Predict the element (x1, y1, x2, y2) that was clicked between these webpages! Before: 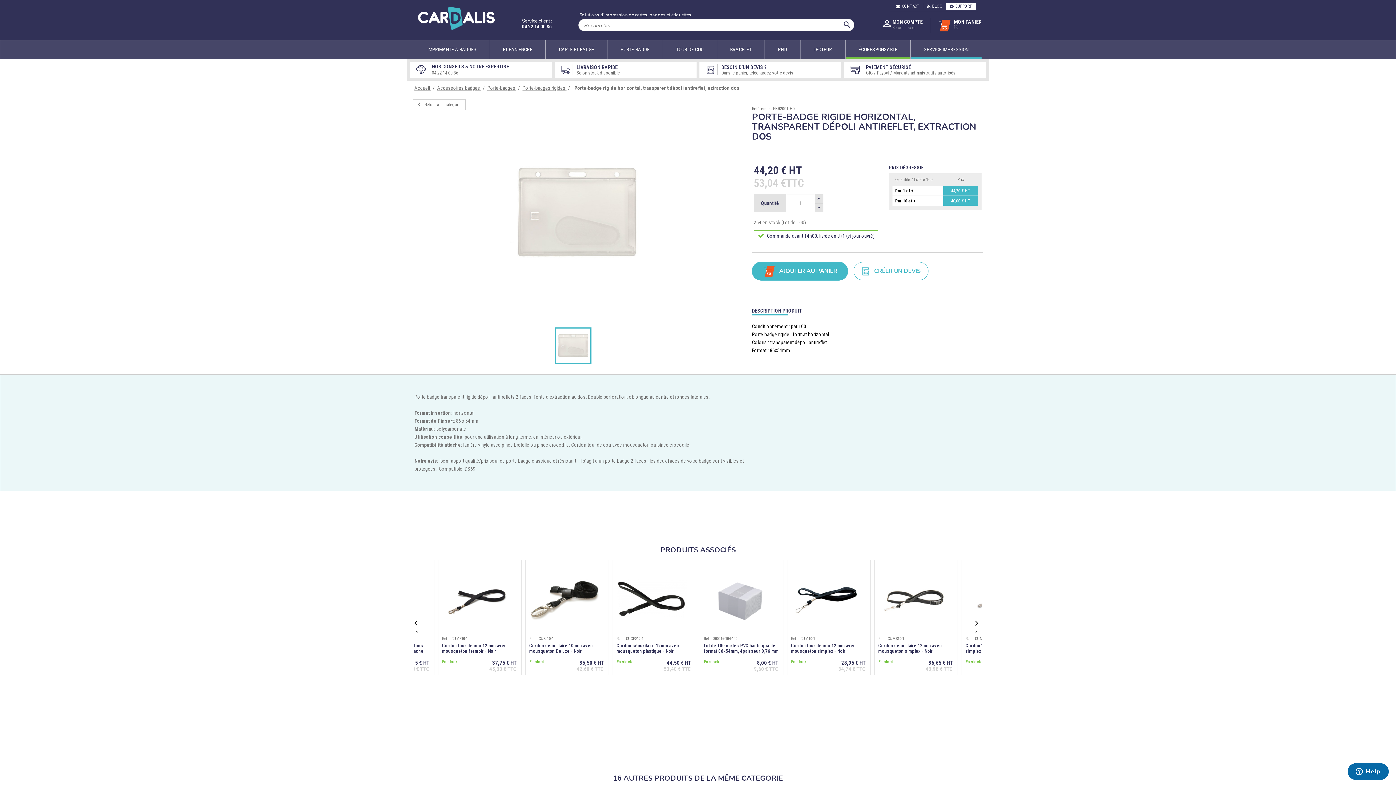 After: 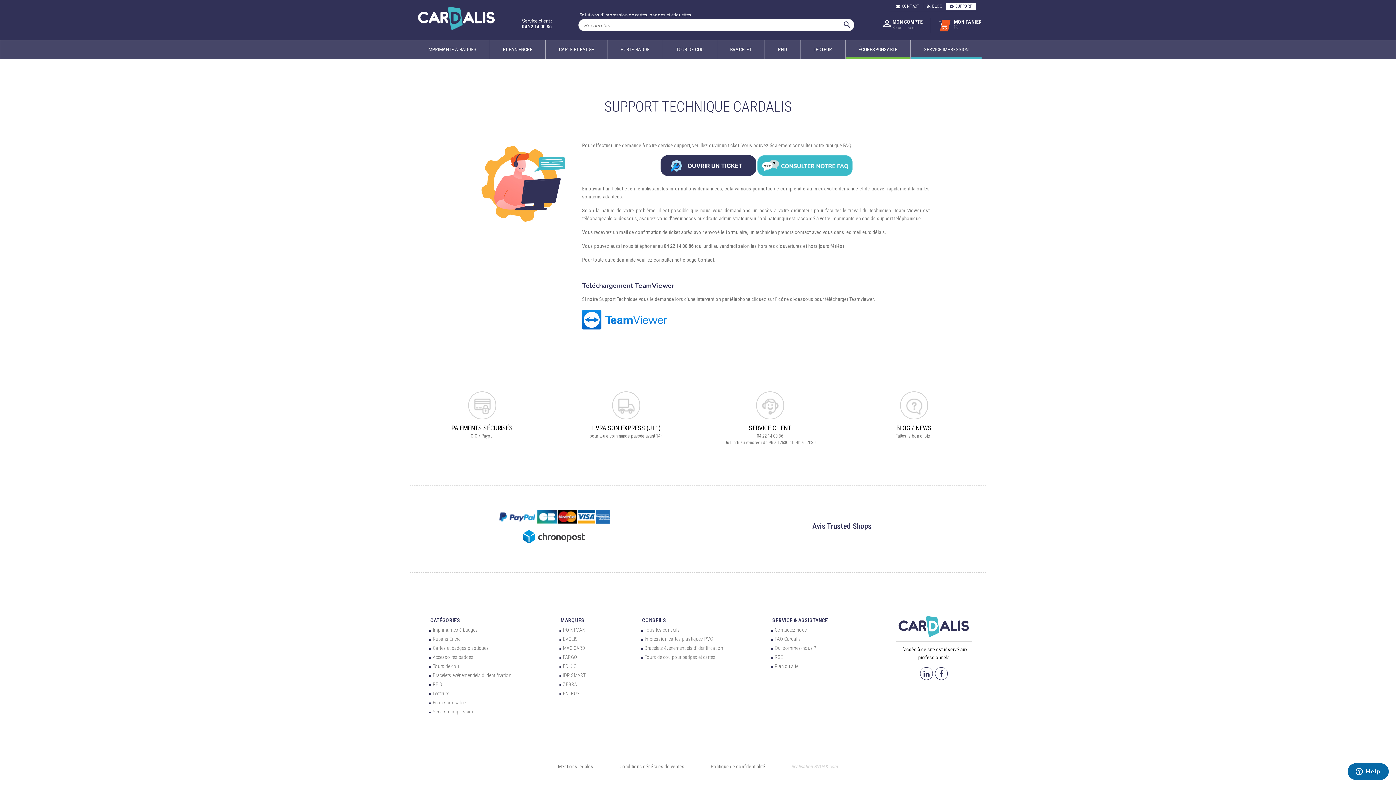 Action: bbox: (946, 2, 976, 9) label: SUPPORT